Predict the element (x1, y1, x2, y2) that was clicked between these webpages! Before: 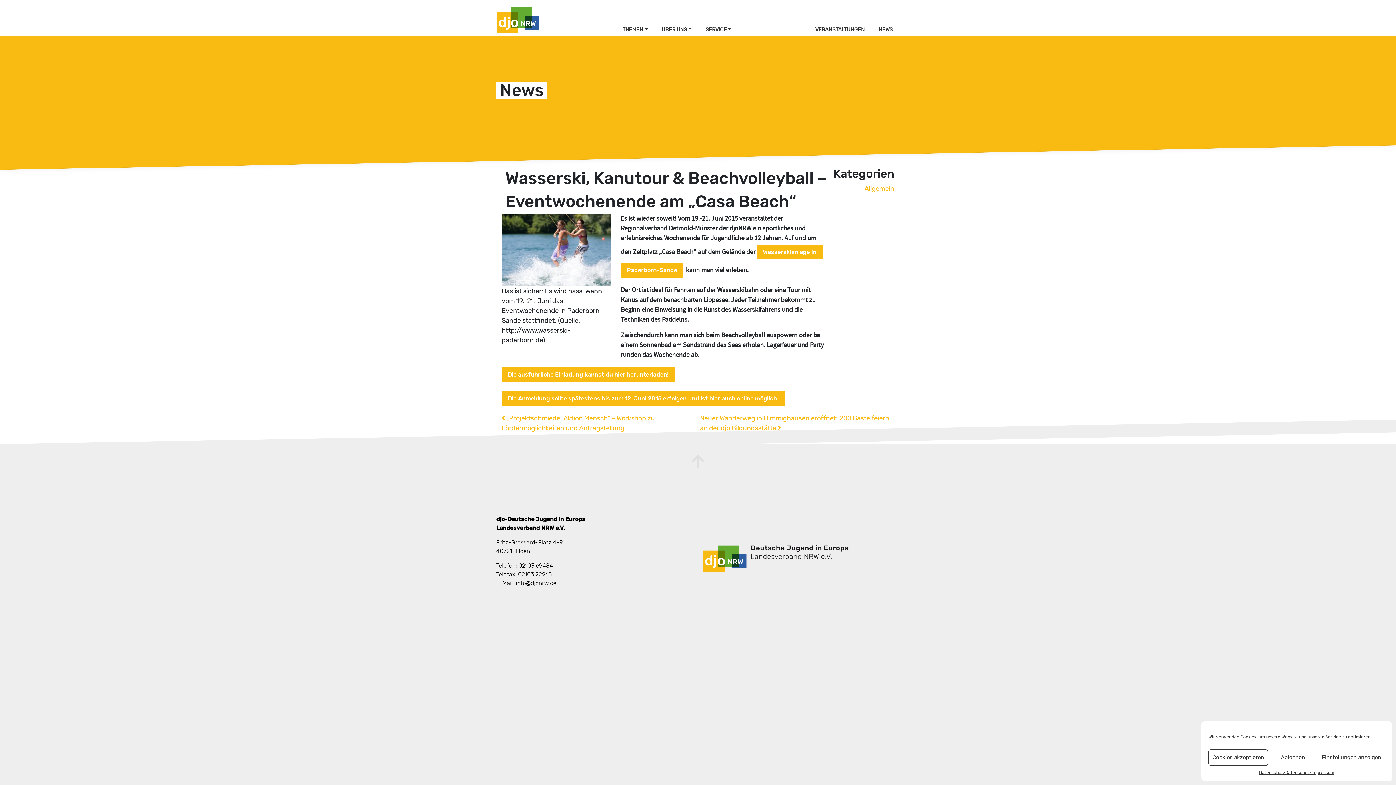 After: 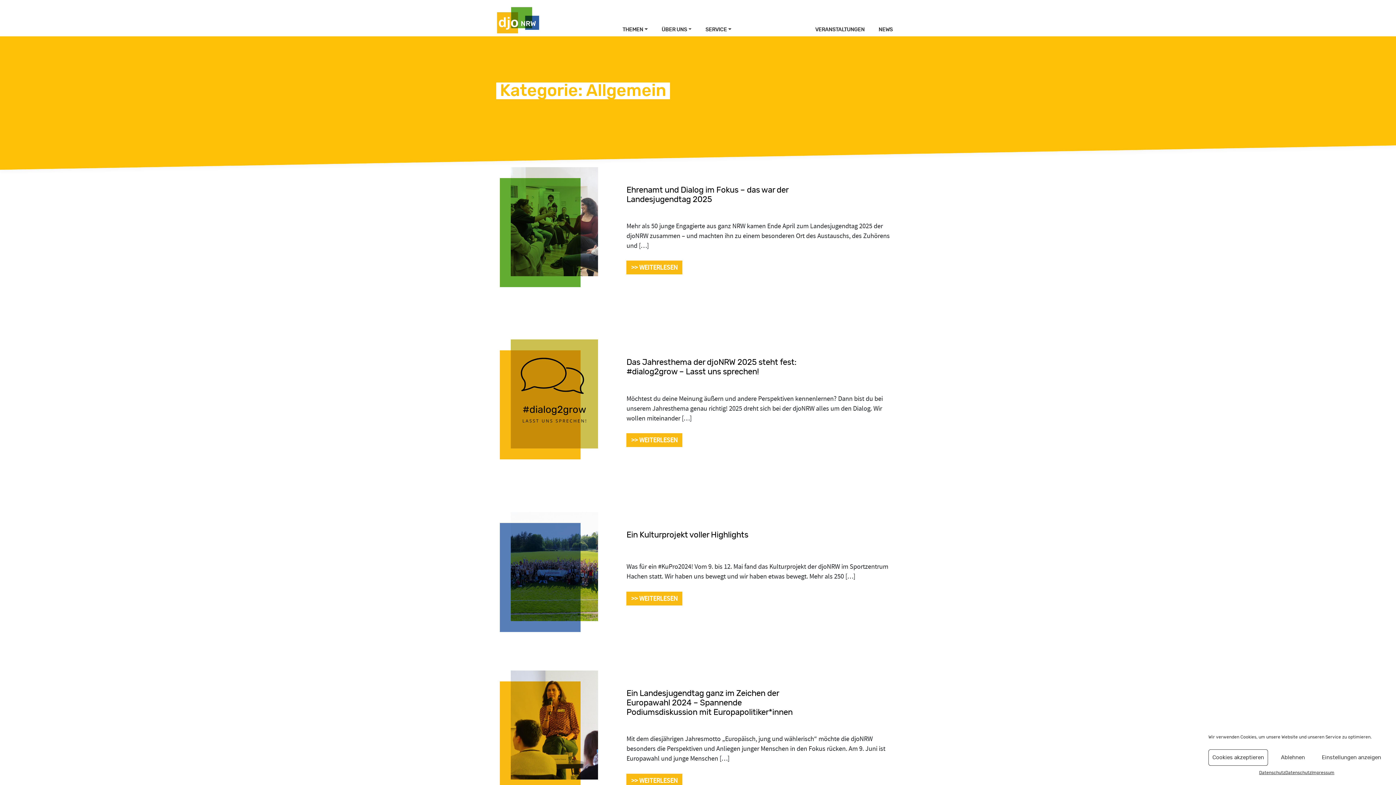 Action: bbox: (864, 185, 894, 192) label: Allgemein